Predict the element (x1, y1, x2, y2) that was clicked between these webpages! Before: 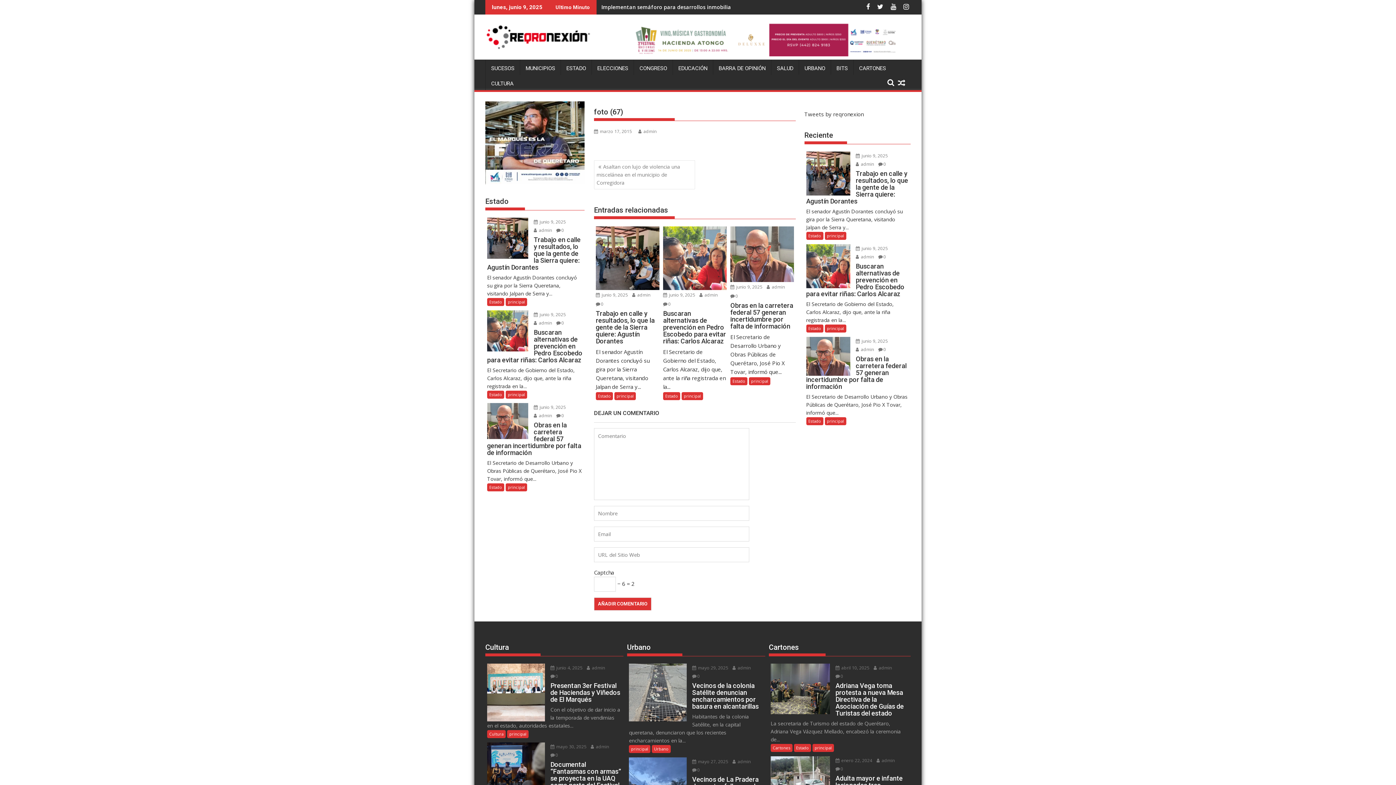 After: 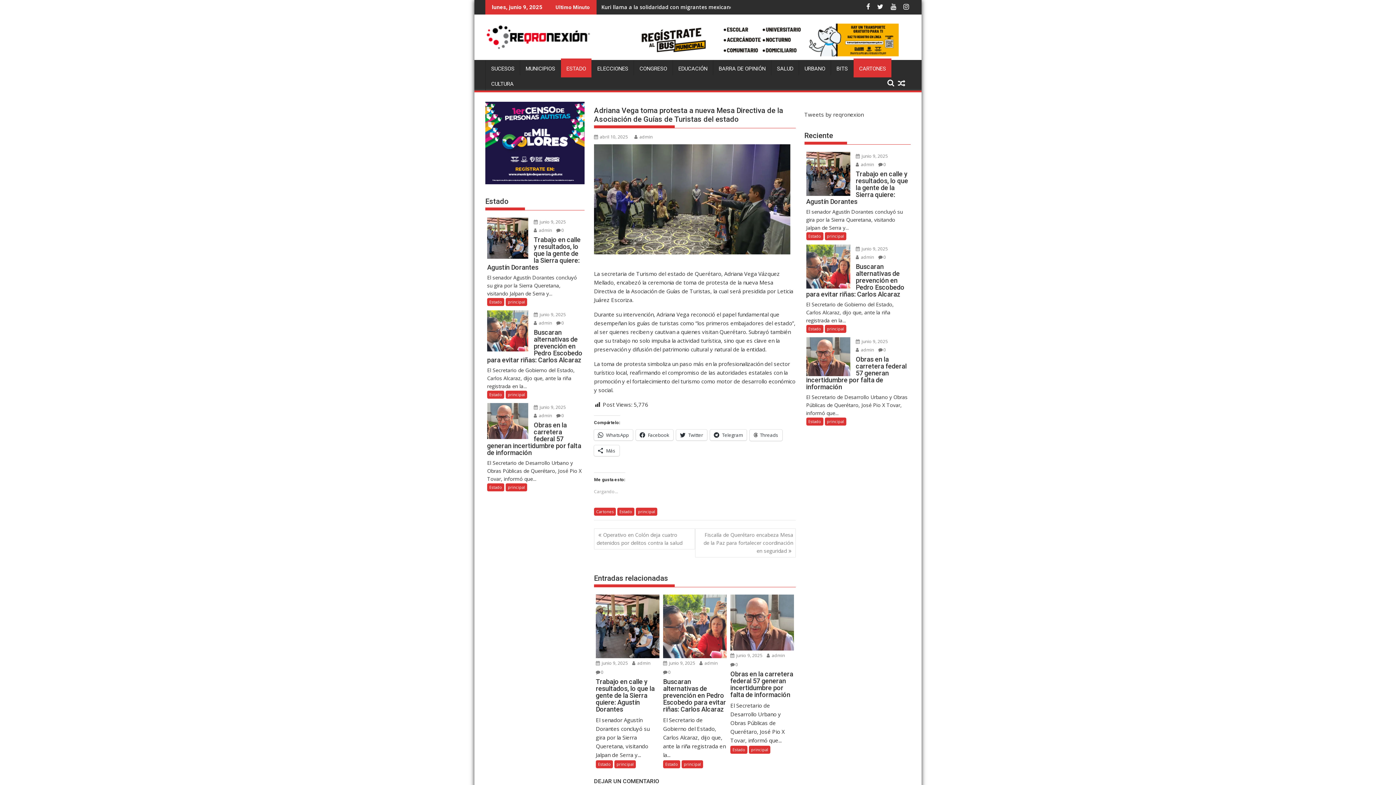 Action: bbox: (770, 682, 909, 716) label: Adriana Vega toma protesta a nueva Mesa Directiva de la Asociación de Guías de Turistas del estado